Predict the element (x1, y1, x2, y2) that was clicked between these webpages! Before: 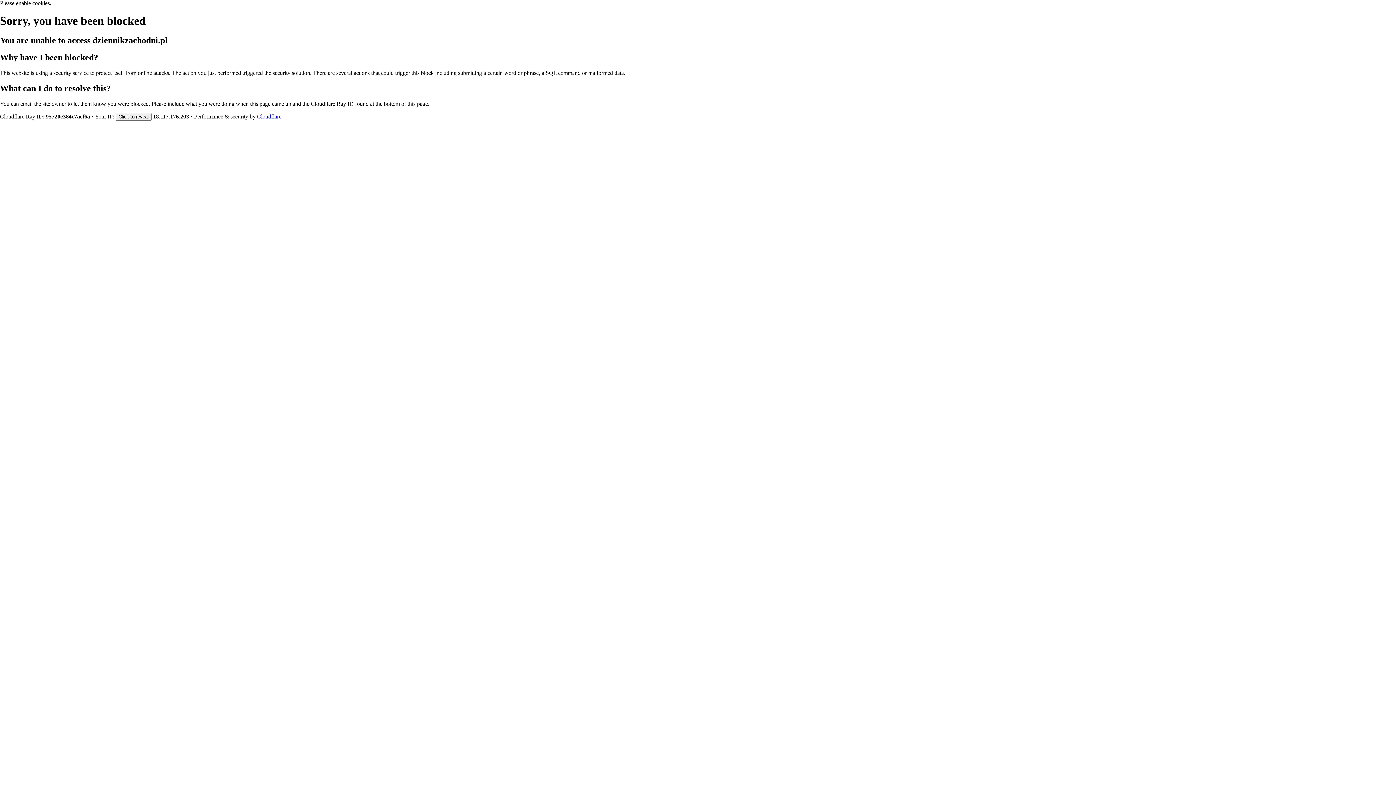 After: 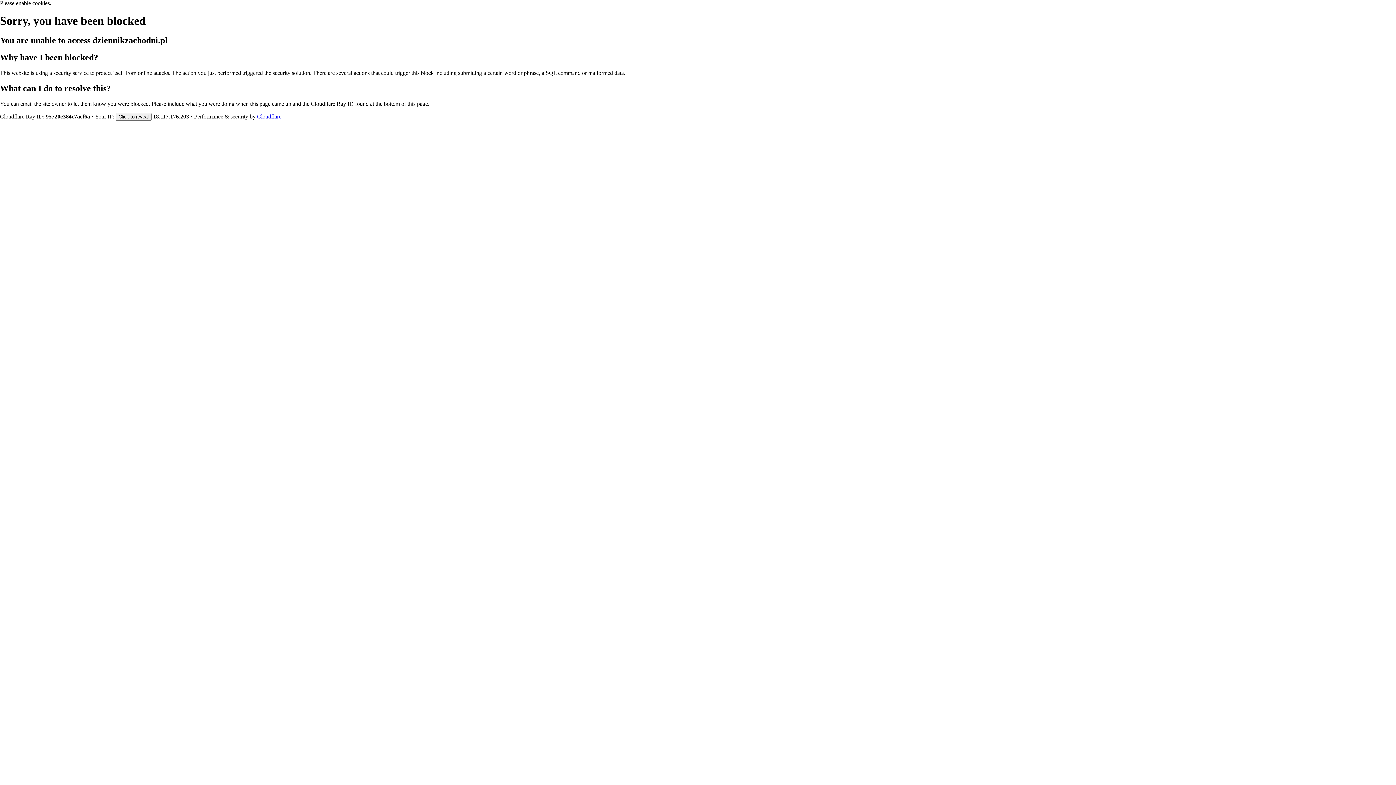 Action: bbox: (257, 113, 281, 119) label: Cloudflare